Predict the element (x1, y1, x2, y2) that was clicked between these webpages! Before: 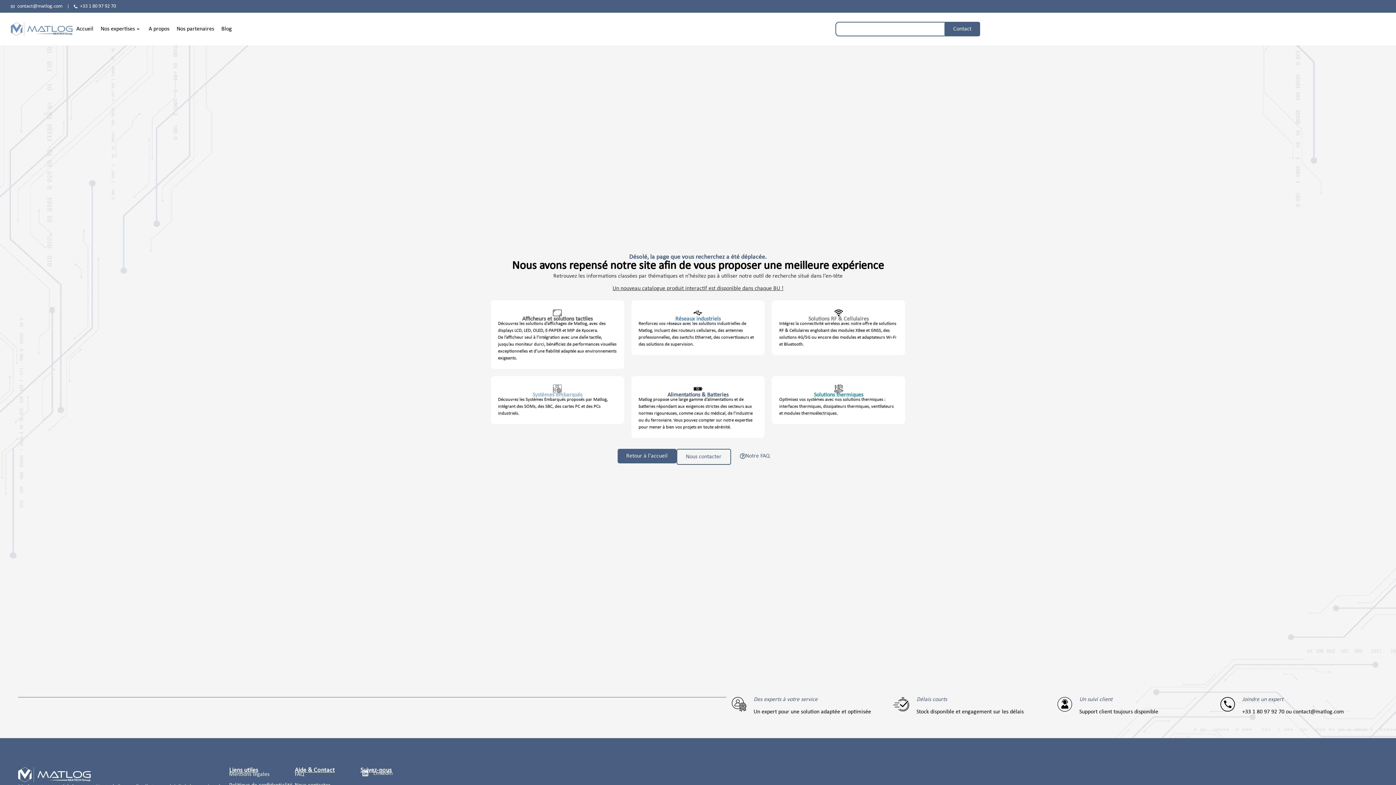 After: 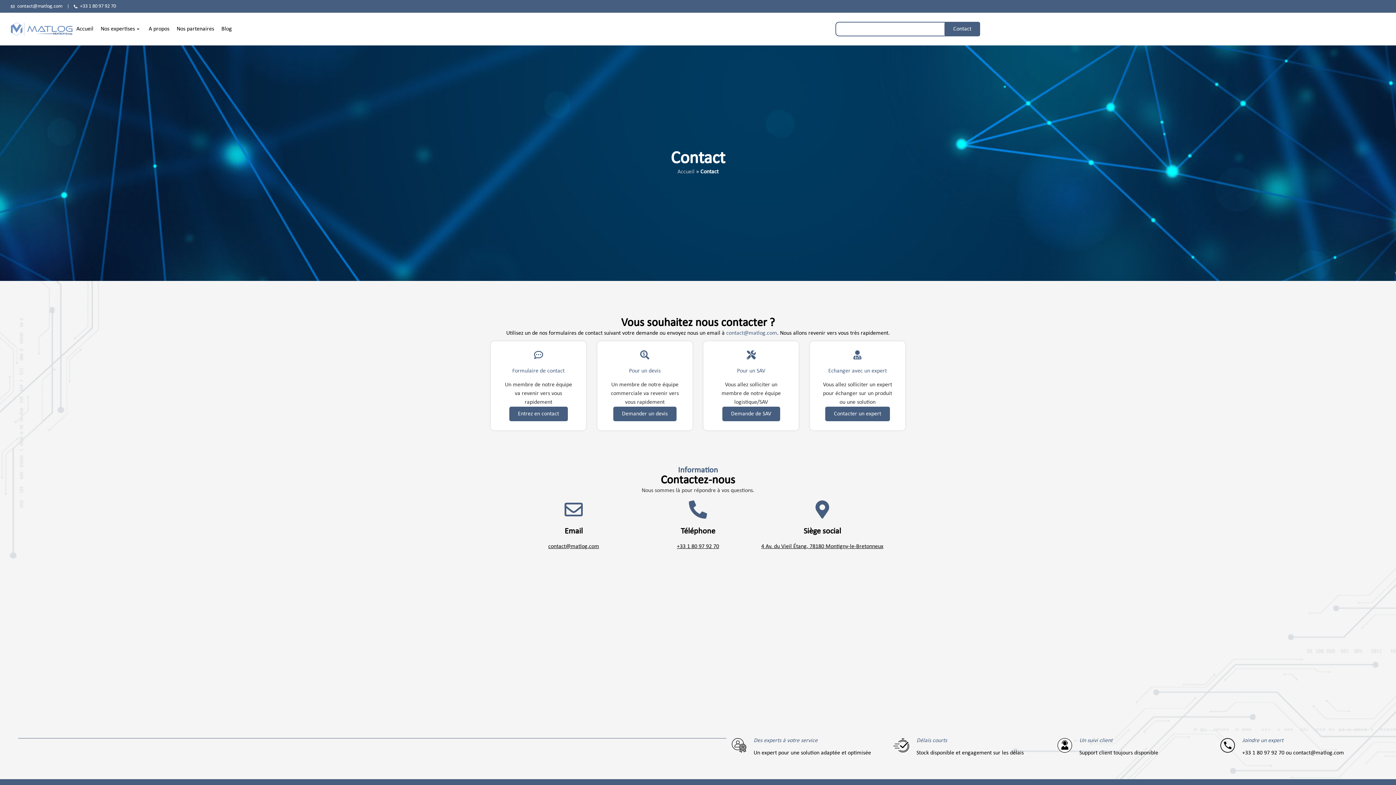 Action: bbox: (944, 21, 980, 36) label: Contact